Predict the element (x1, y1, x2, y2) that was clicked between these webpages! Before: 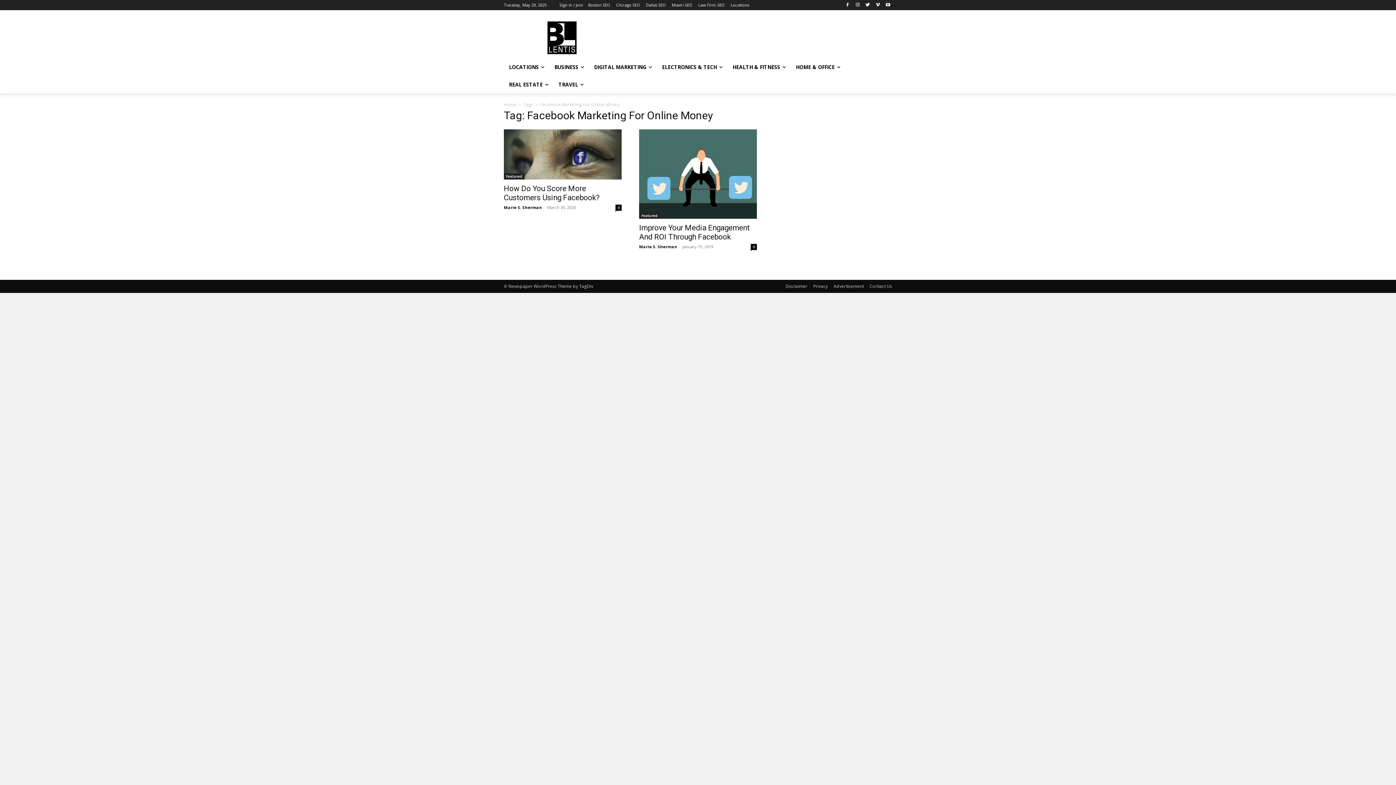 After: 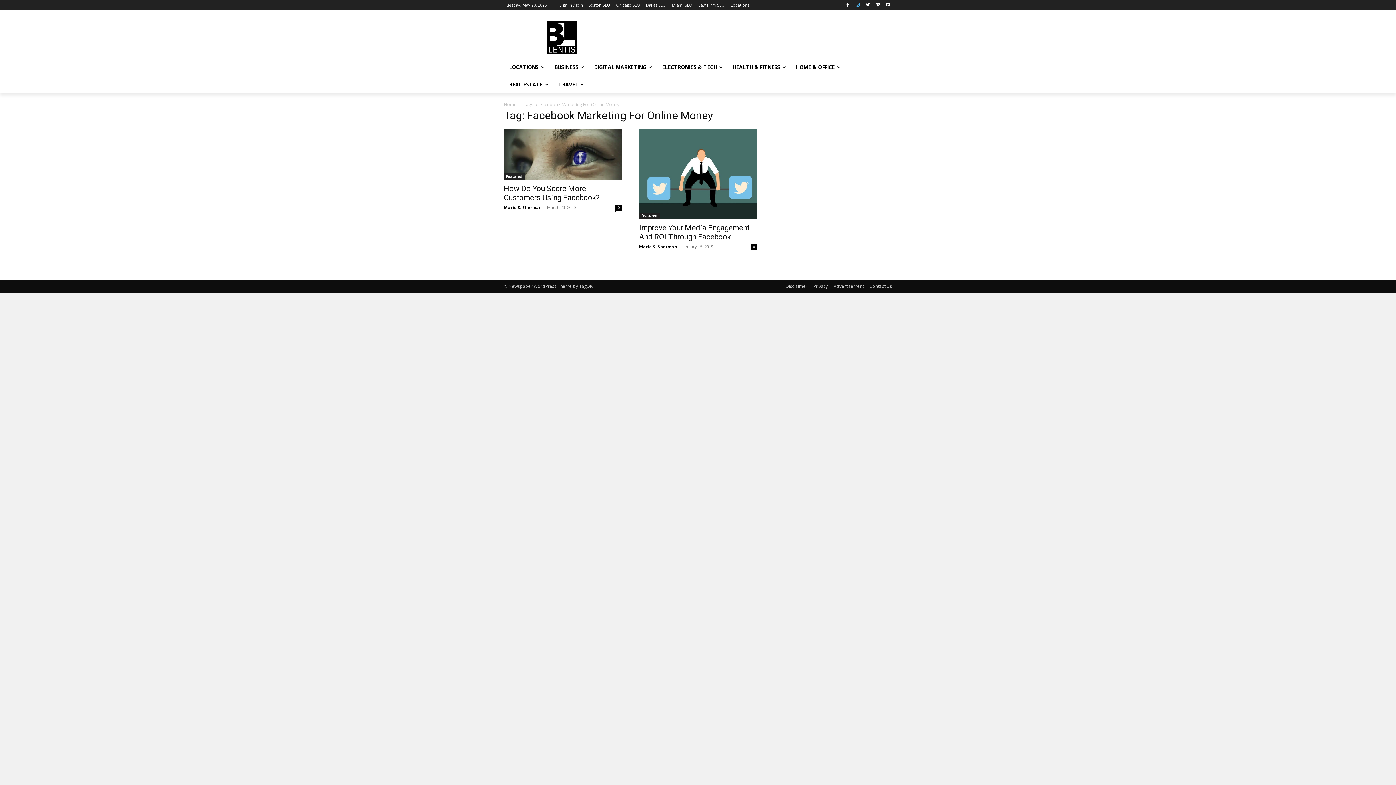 Action: bbox: (853, 0, 862, 9)